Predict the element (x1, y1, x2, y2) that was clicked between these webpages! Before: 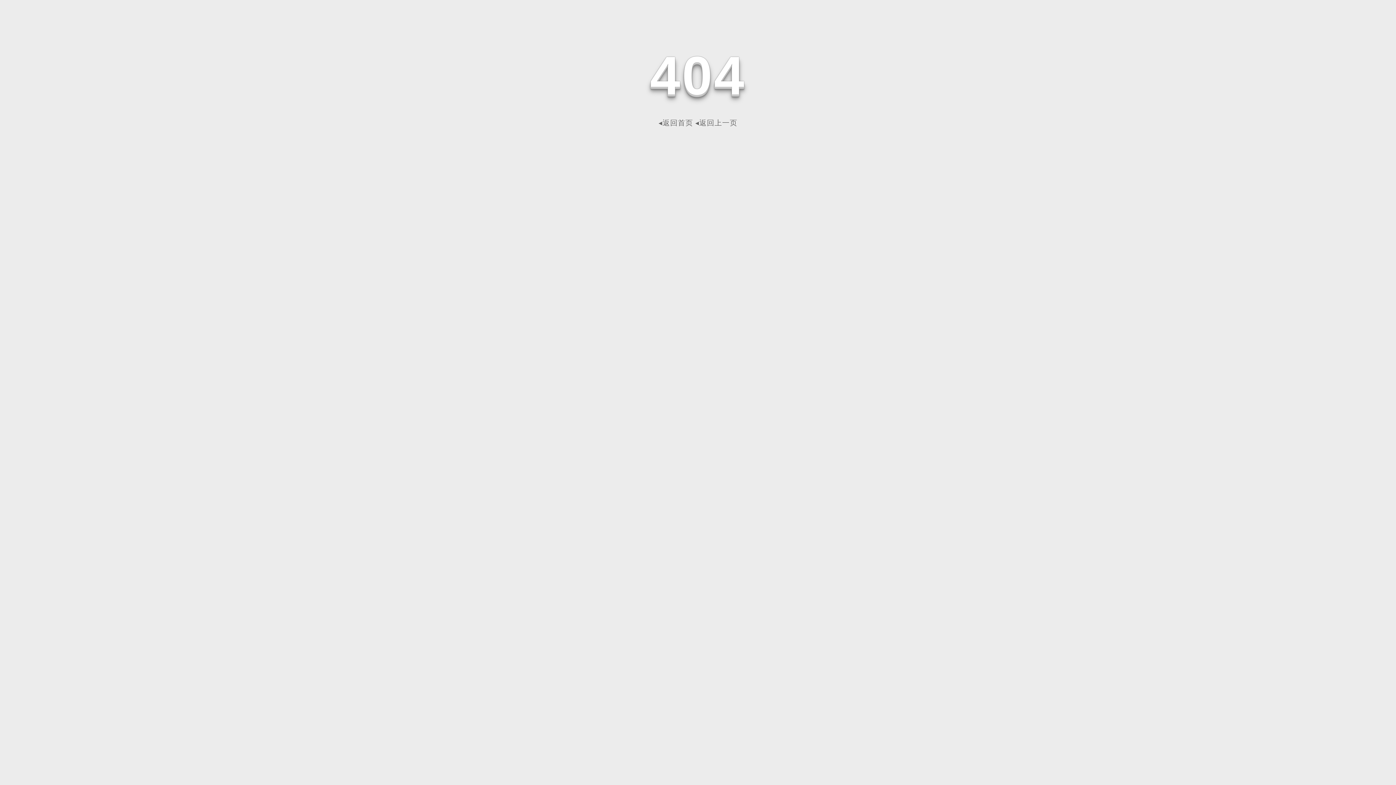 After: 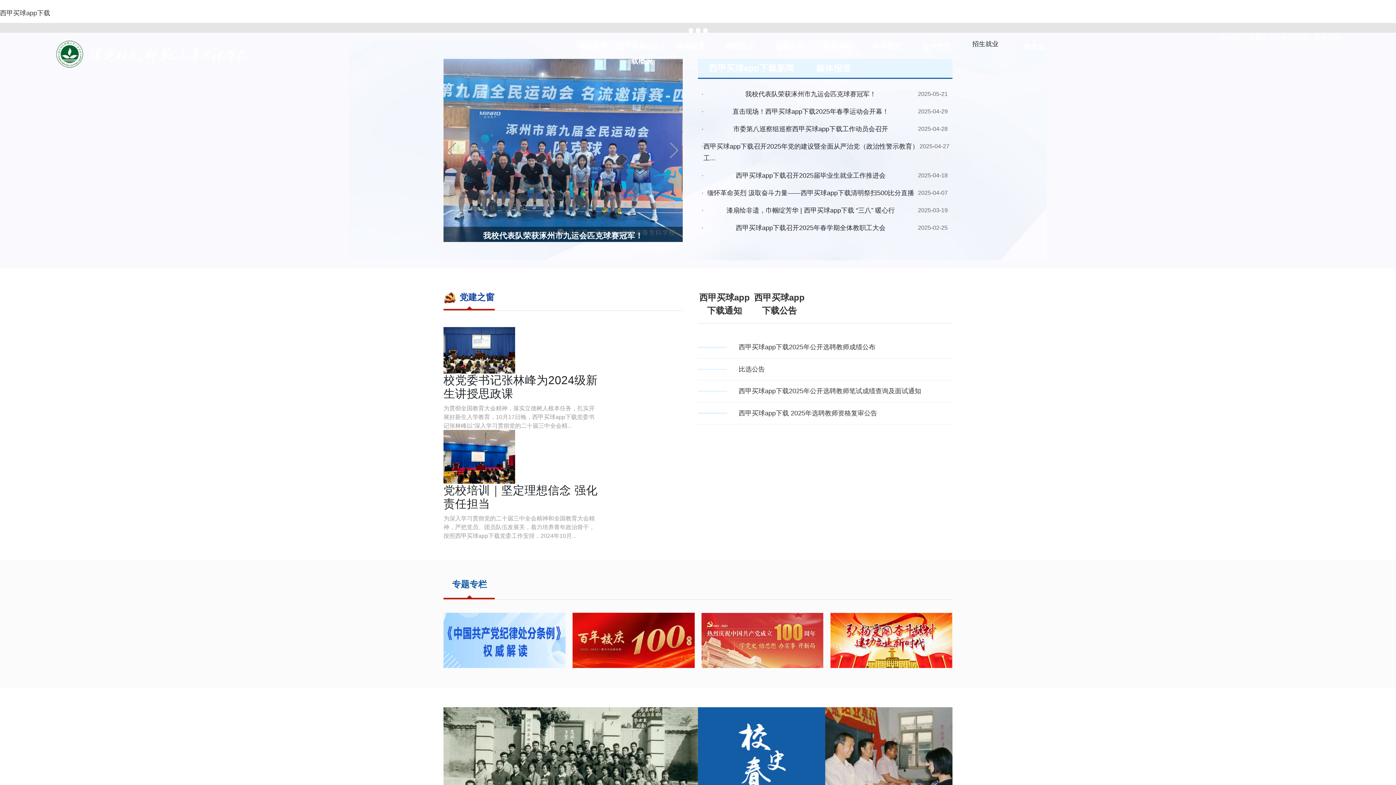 Action: bbox: (658, 118, 693, 126) label: ◂返回首页